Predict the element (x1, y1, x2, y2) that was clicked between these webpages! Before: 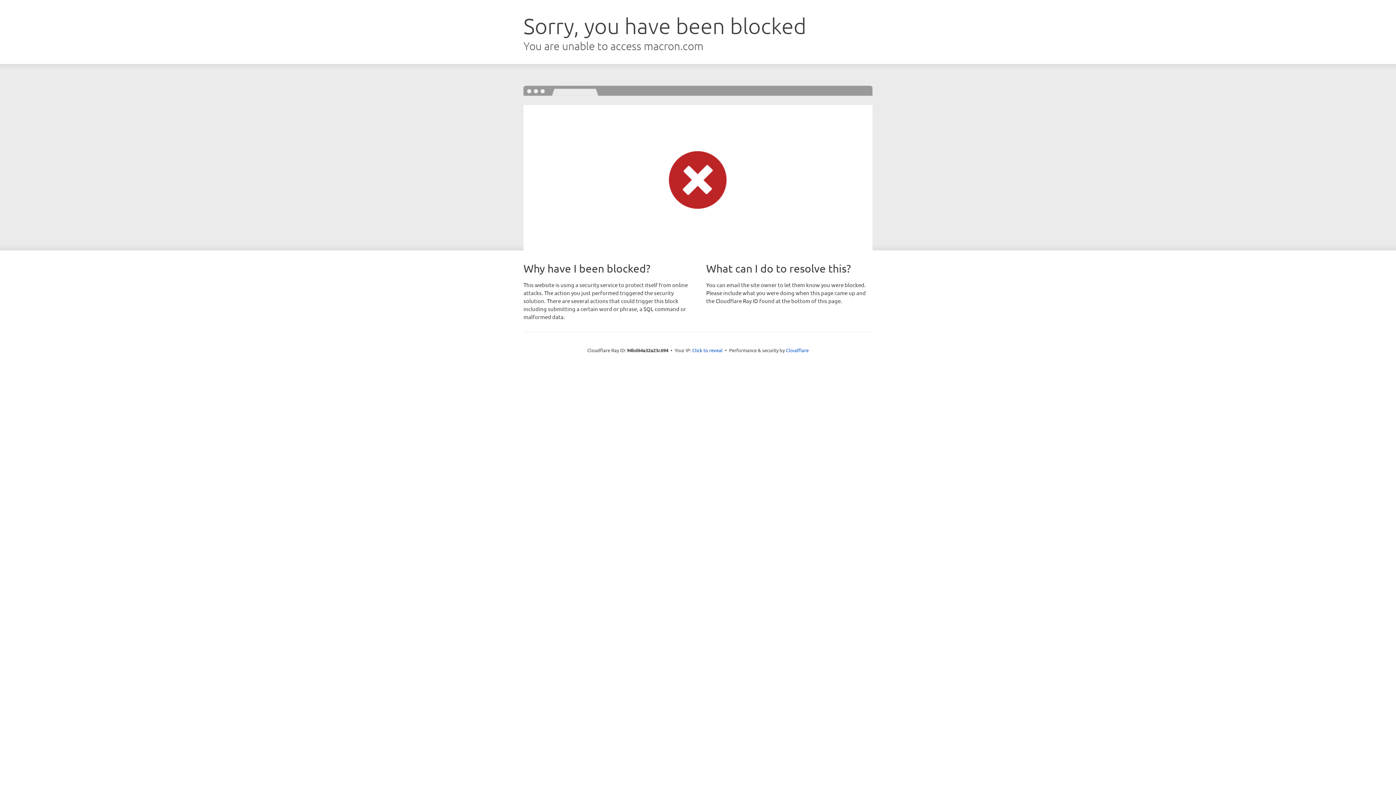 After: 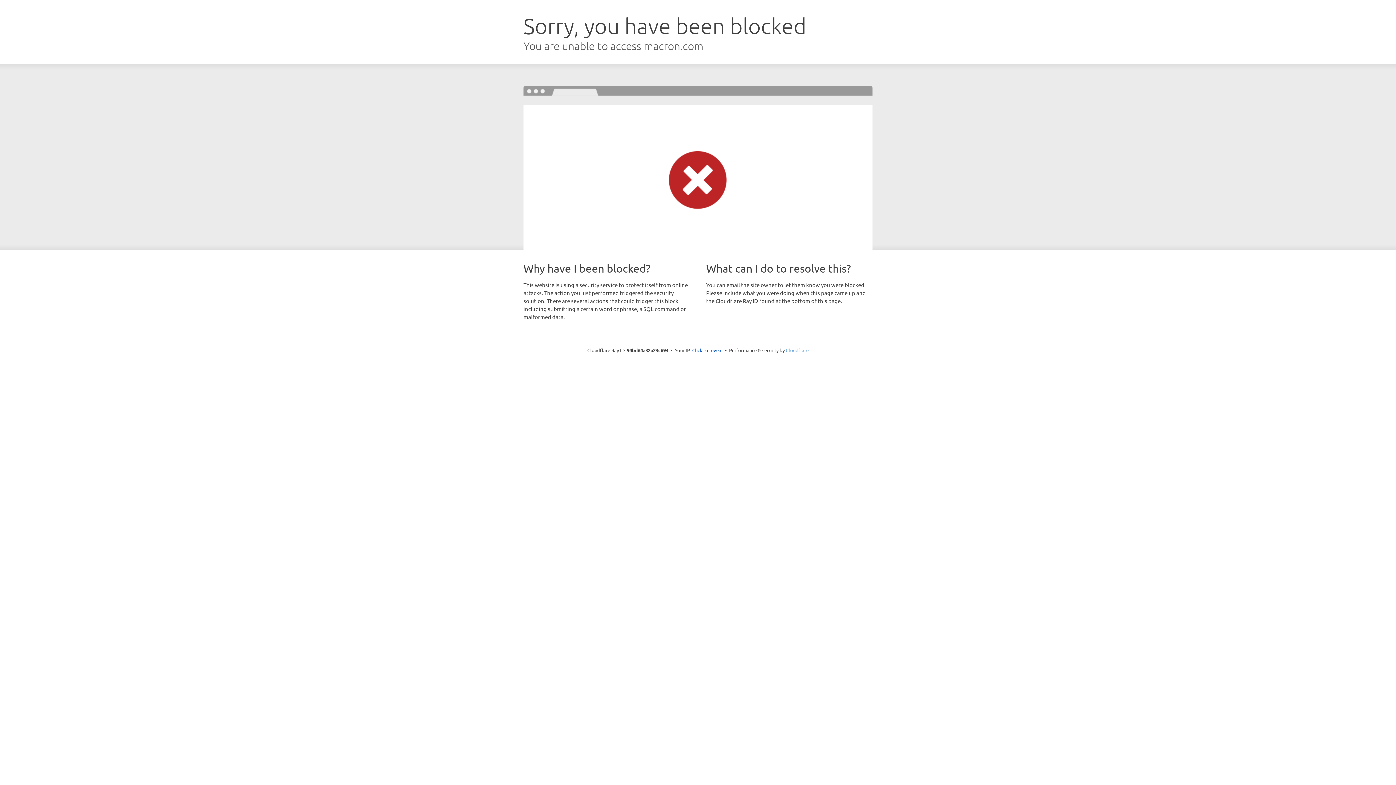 Action: label: Cloudflare bbox: (786, 347, 808, 353)